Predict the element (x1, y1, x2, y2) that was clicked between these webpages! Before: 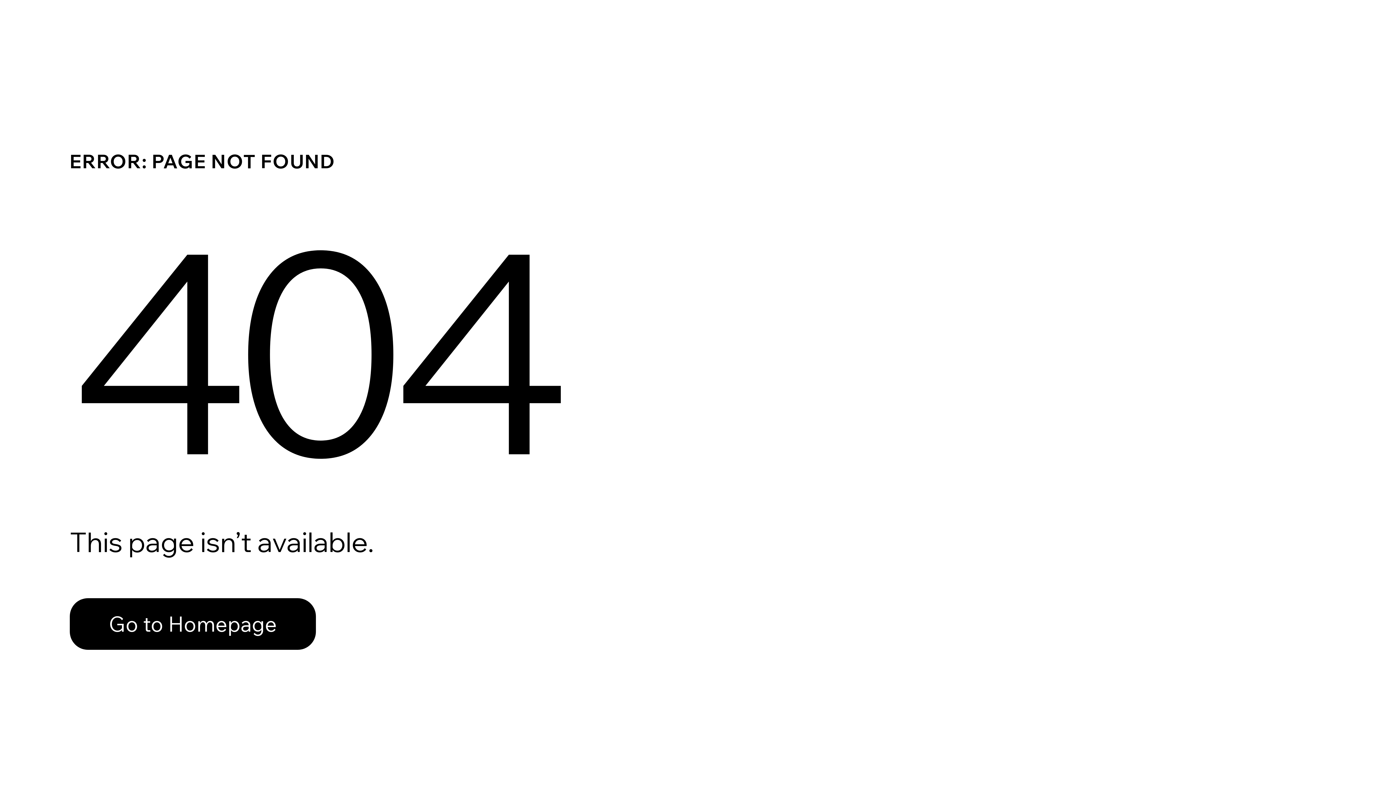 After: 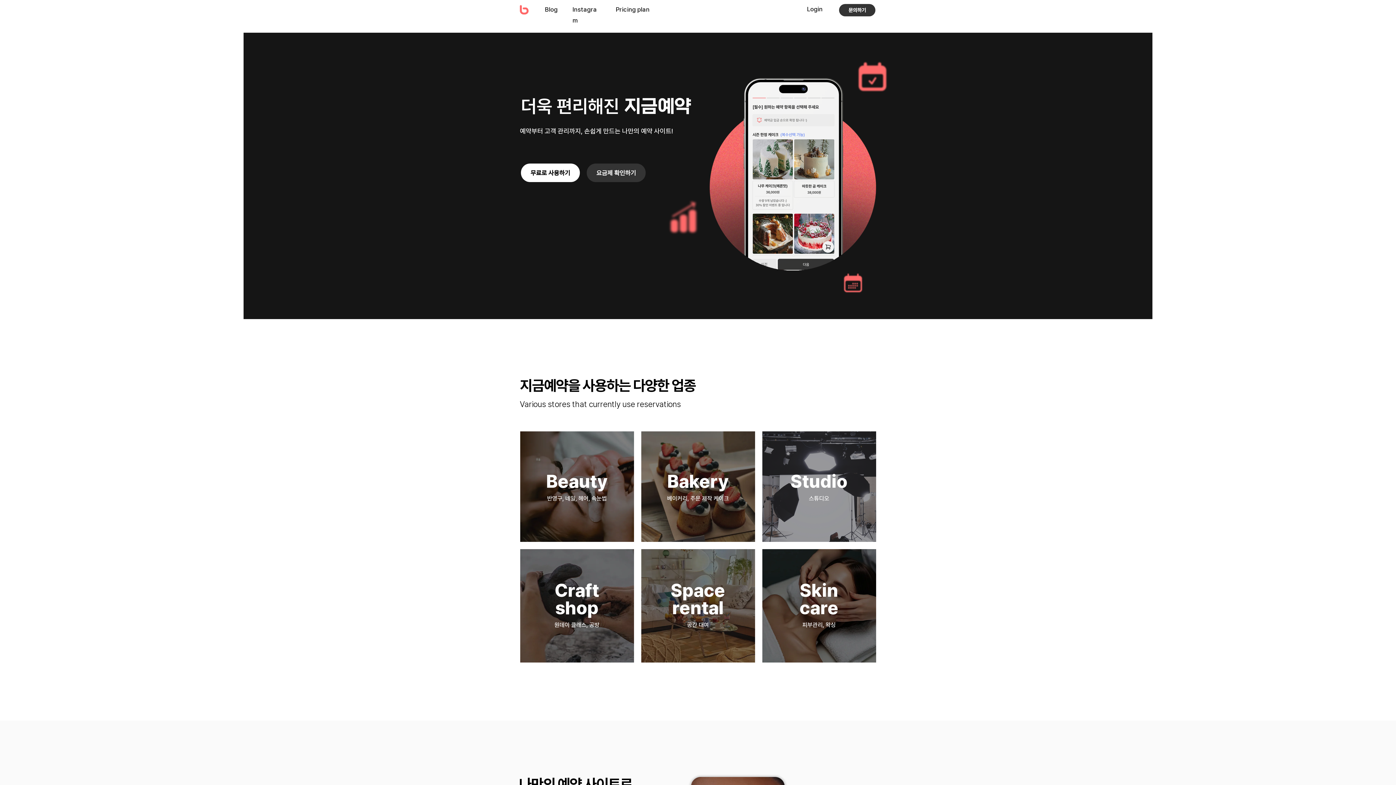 Action: label: Go to Homepage bbox: (69, 598, 316, 650)